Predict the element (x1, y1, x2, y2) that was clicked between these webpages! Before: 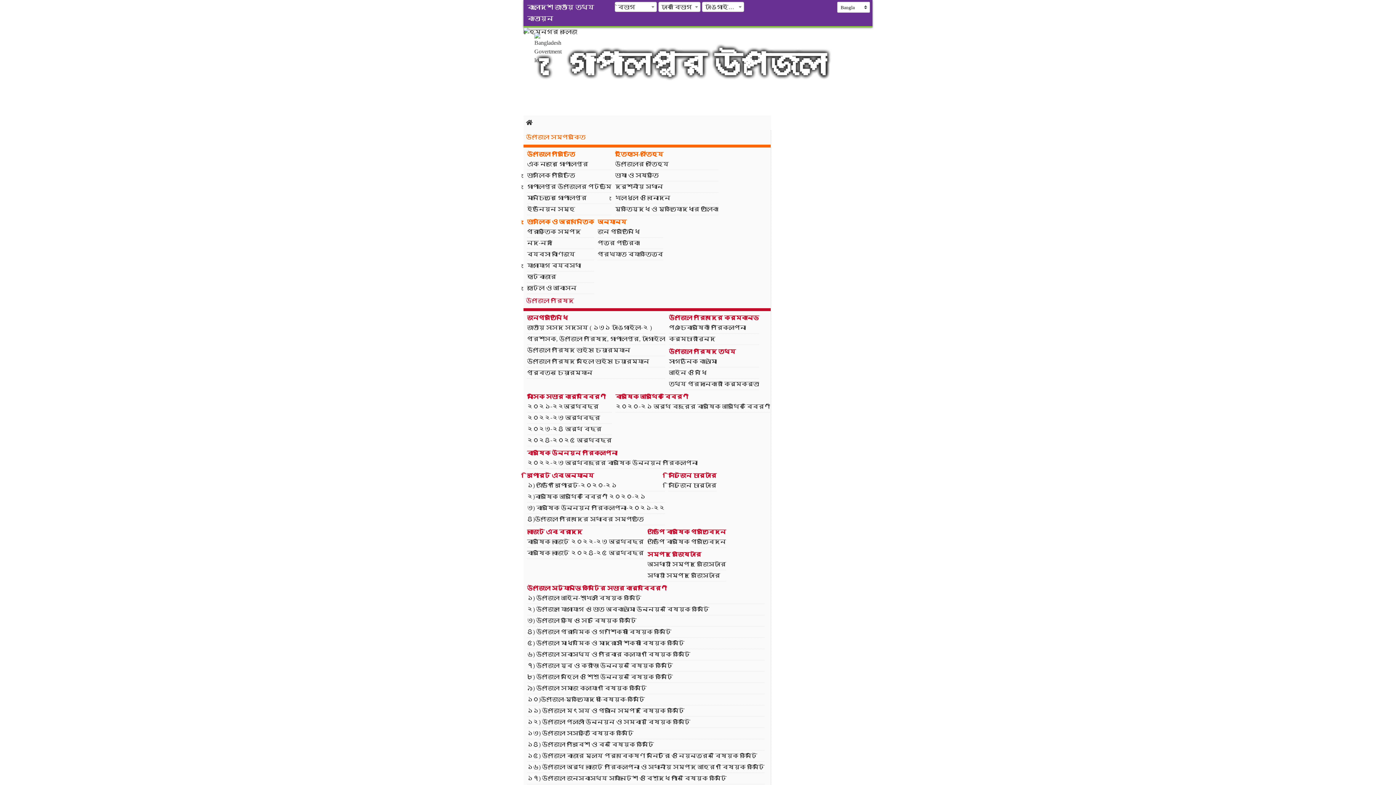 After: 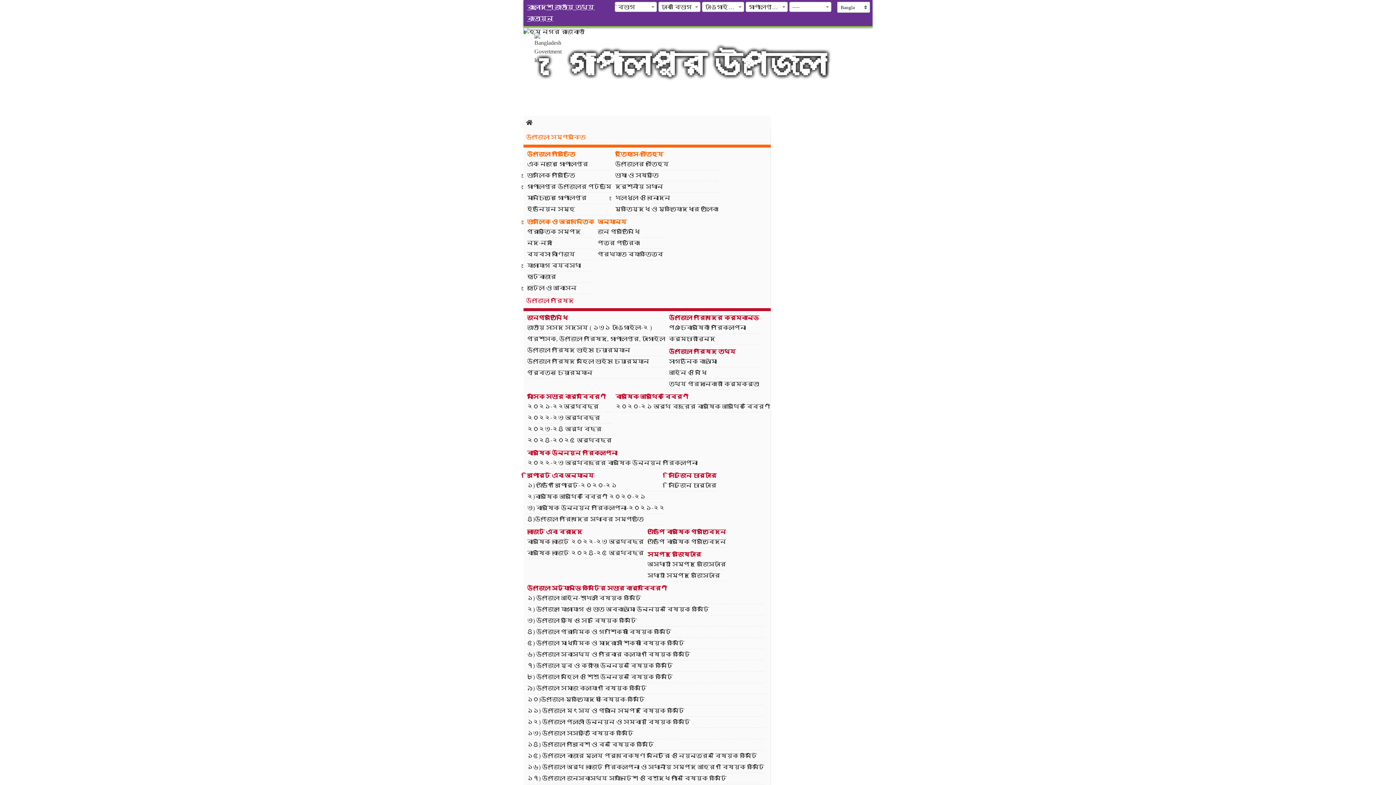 Action: label: বাংলাদেশ জাতীয় তথ্য বাতায়ন bbox: (523, 1, 602, 24)